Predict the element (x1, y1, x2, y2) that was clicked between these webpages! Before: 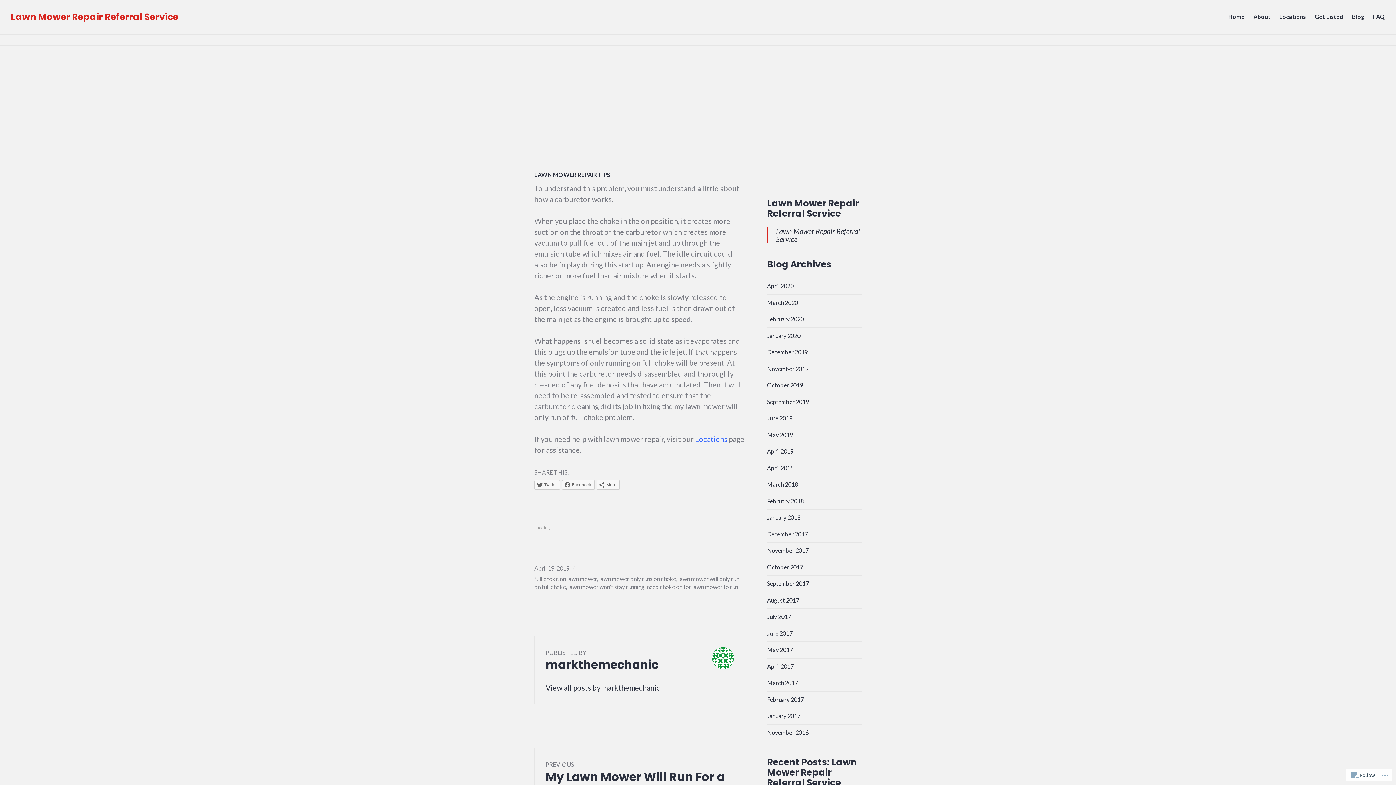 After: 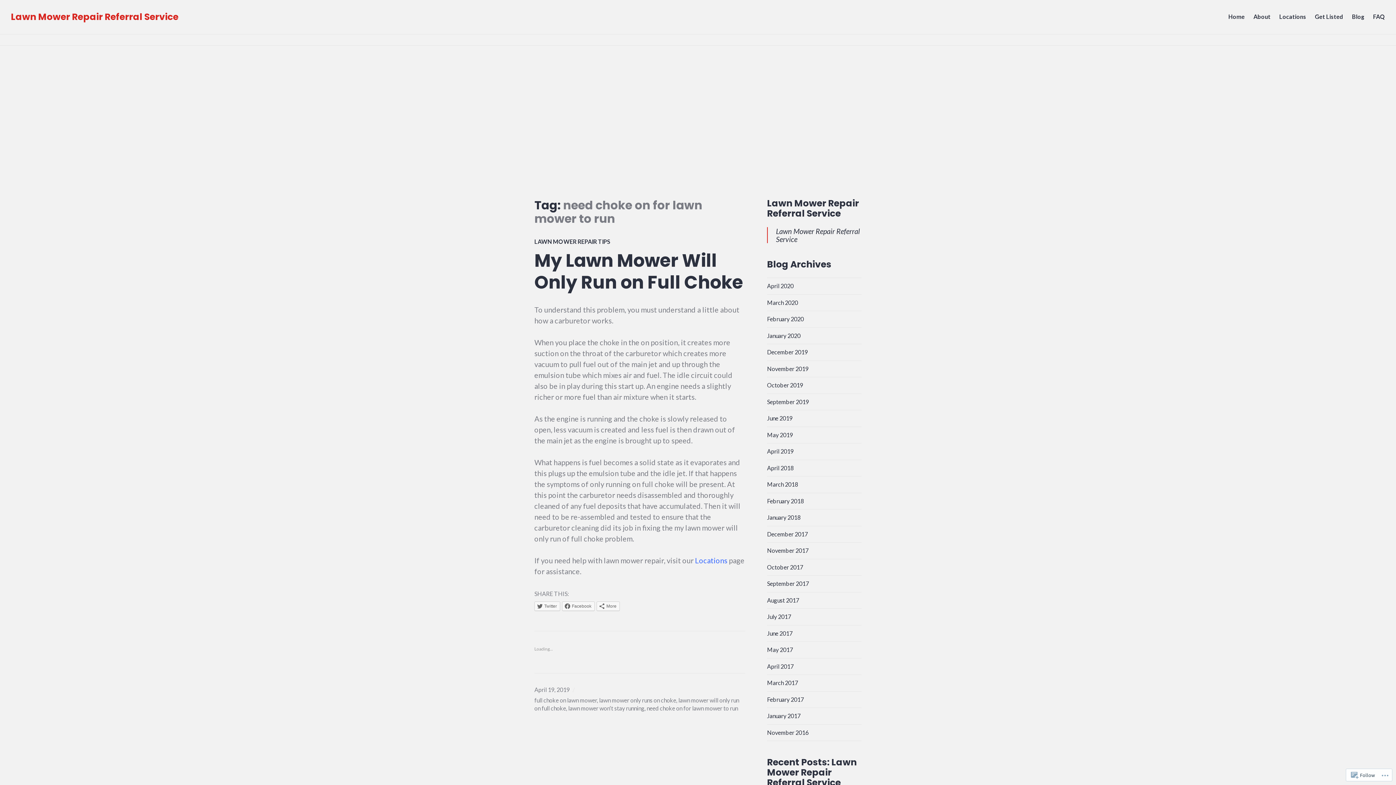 Action: label: need choke on for lawn mower to run bbox: (646, 583, 738, 590)